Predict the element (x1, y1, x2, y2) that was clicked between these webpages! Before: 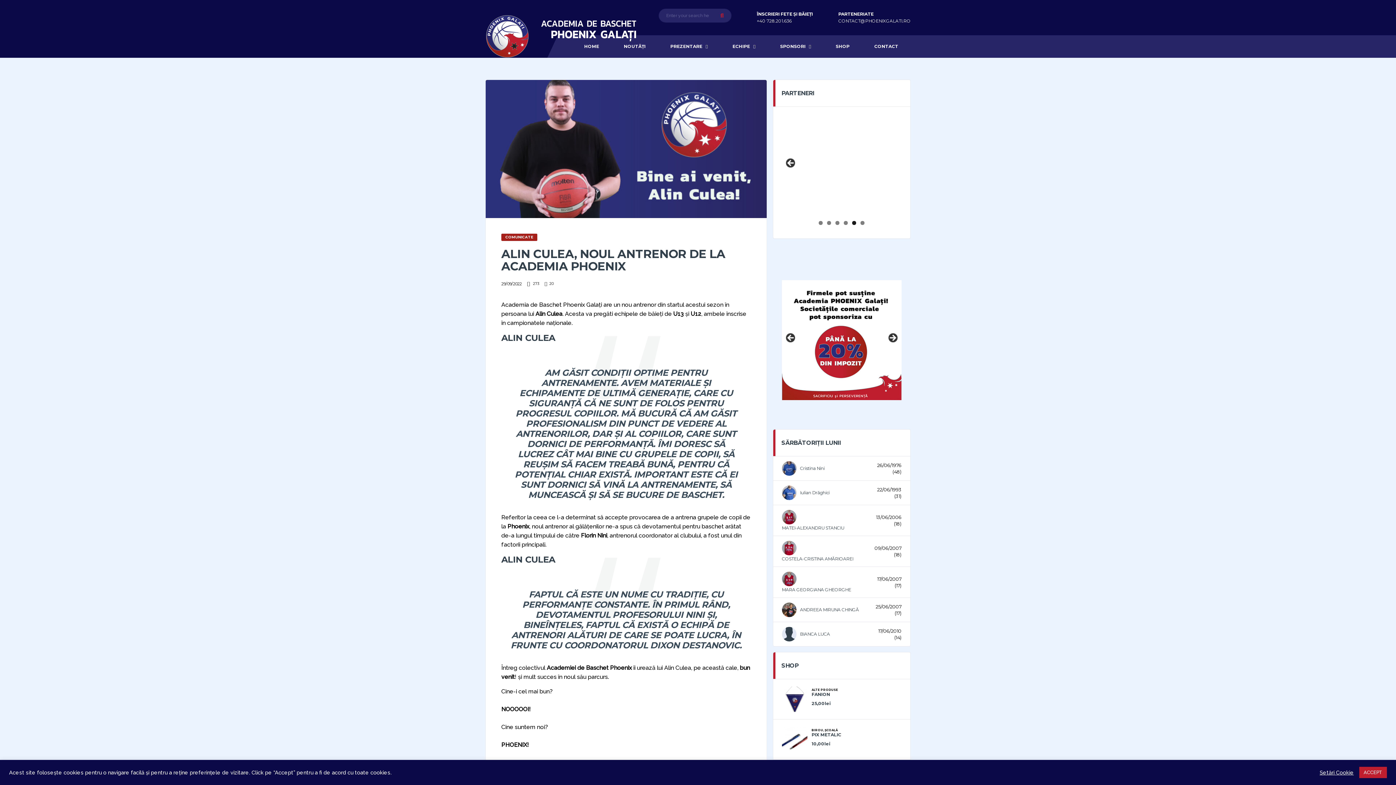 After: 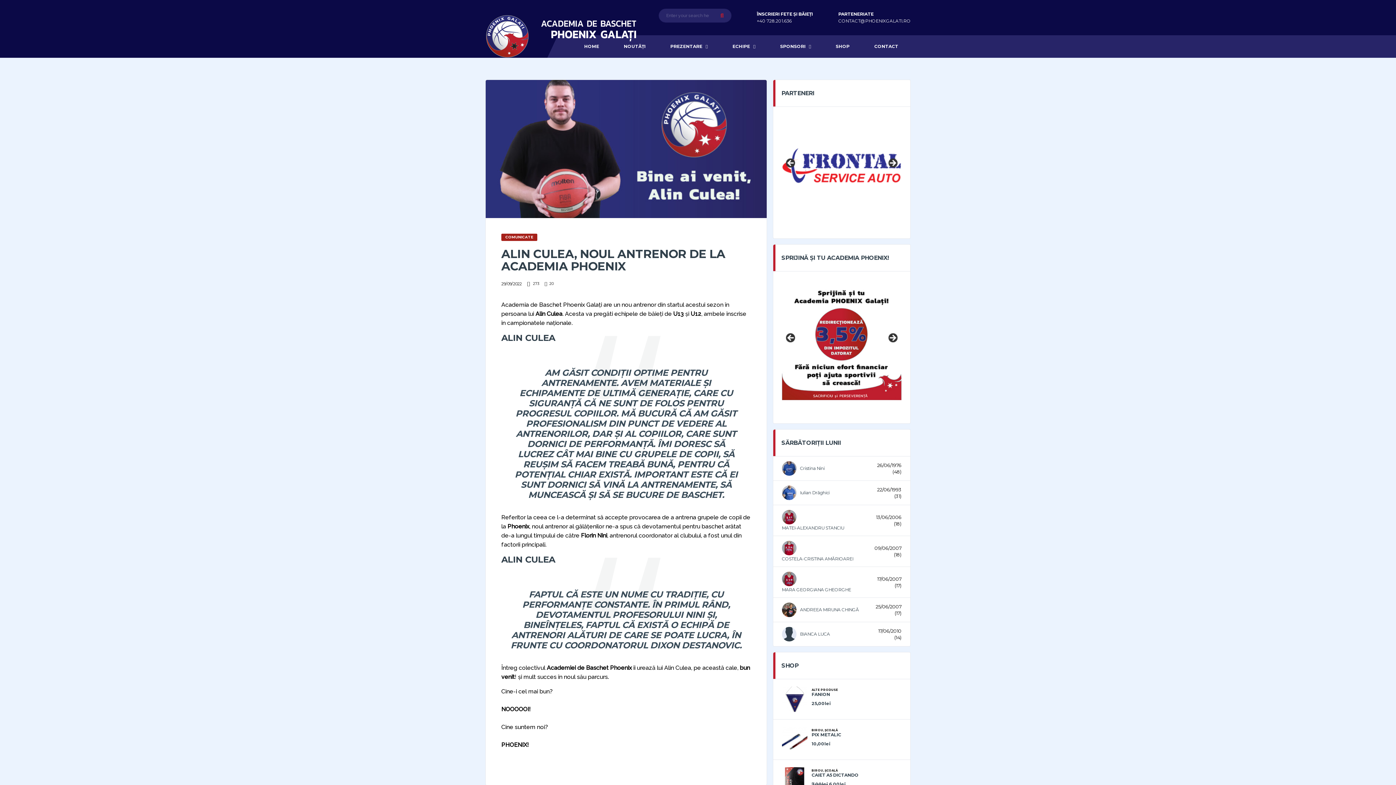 Action: label: ACCEPT bbox: (1359, 767, 1387, 778)